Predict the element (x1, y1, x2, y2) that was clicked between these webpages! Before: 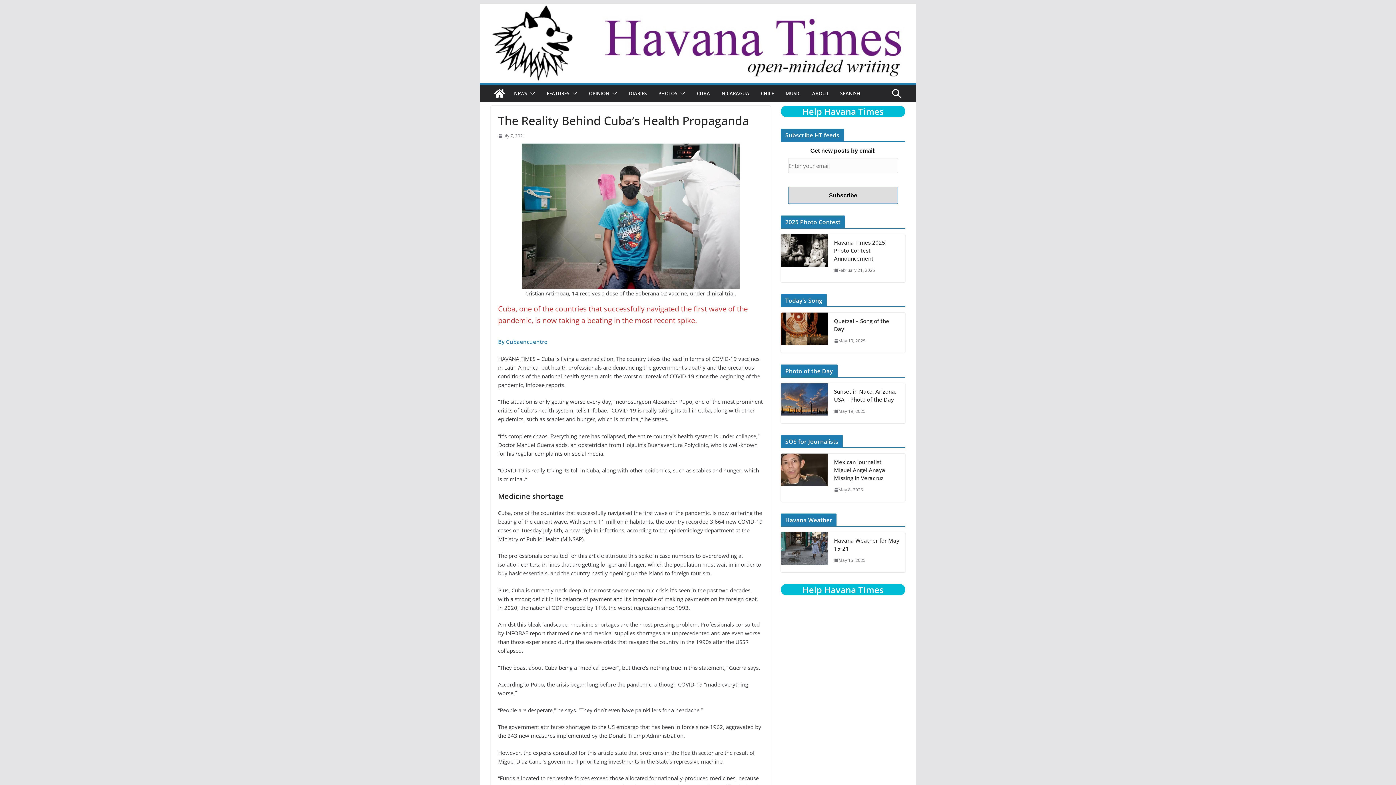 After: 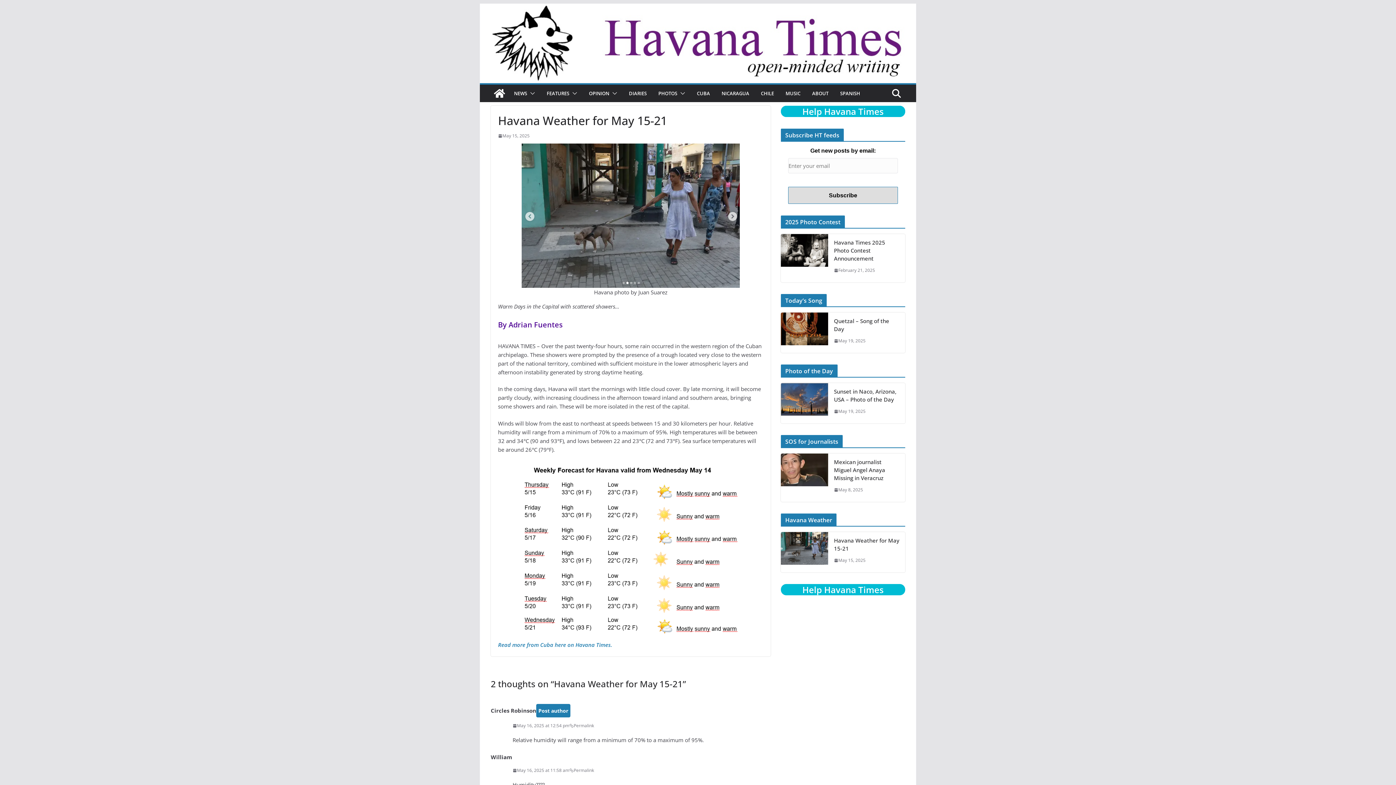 Action: bbox: (781, 532, 828, 572)